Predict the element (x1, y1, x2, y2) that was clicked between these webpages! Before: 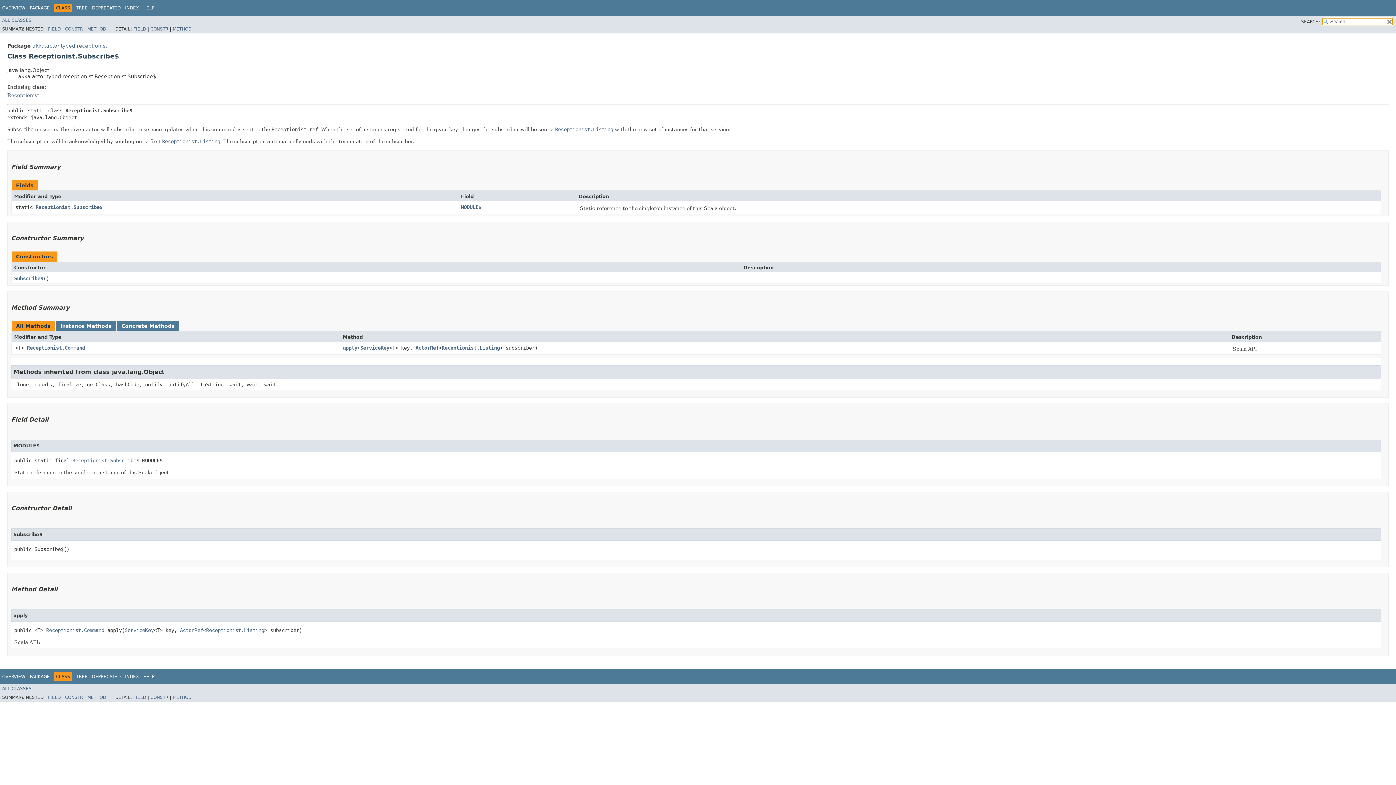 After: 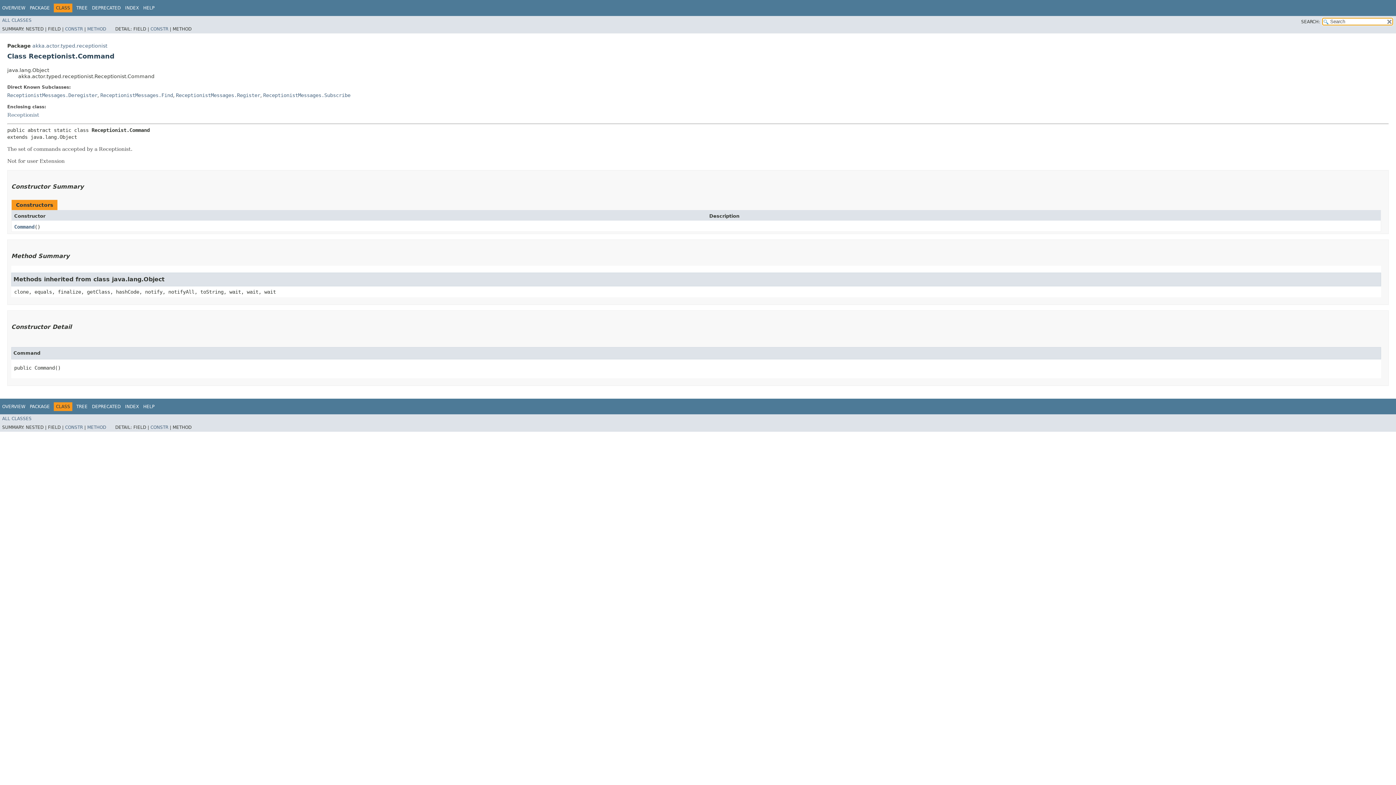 Action: label: Receptionist.Command bbox: (46, 627, 104, 633)